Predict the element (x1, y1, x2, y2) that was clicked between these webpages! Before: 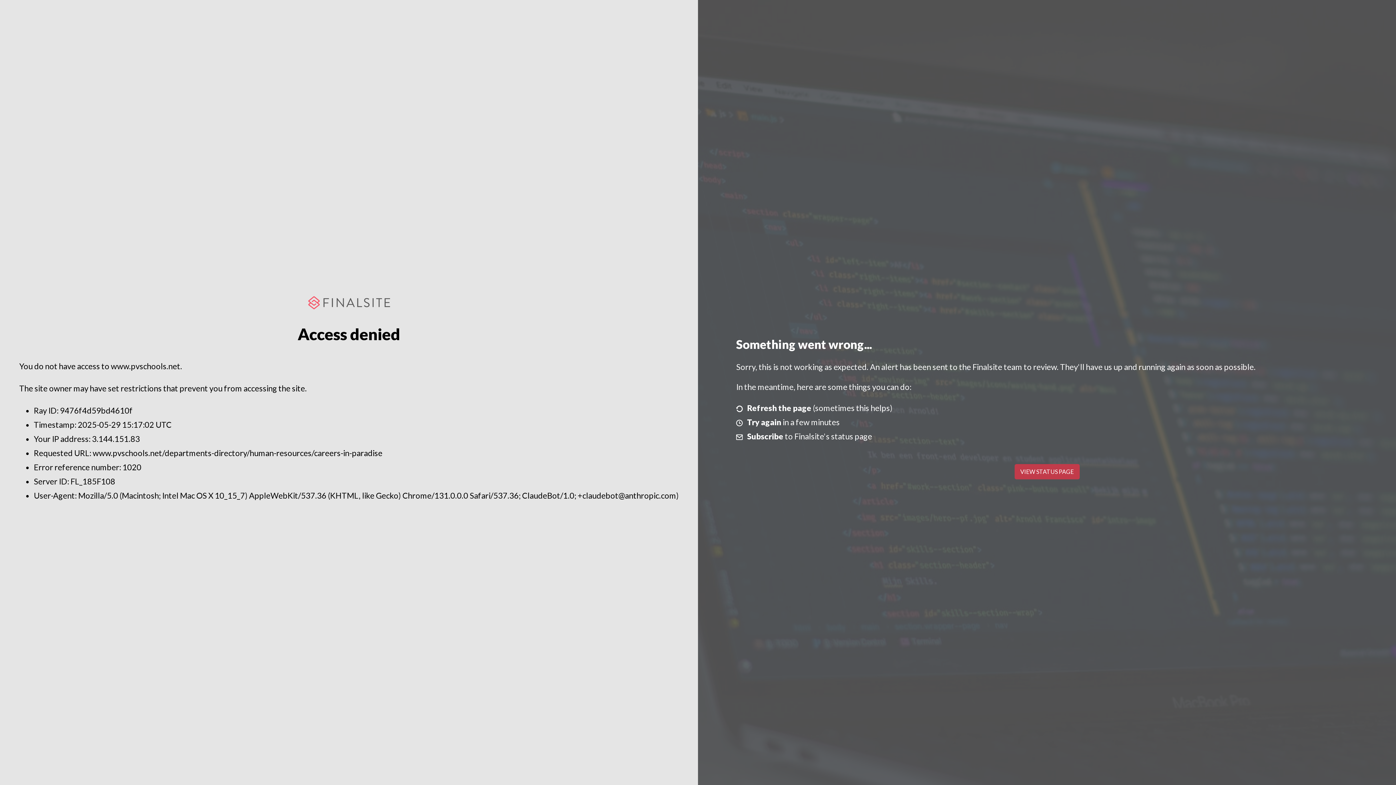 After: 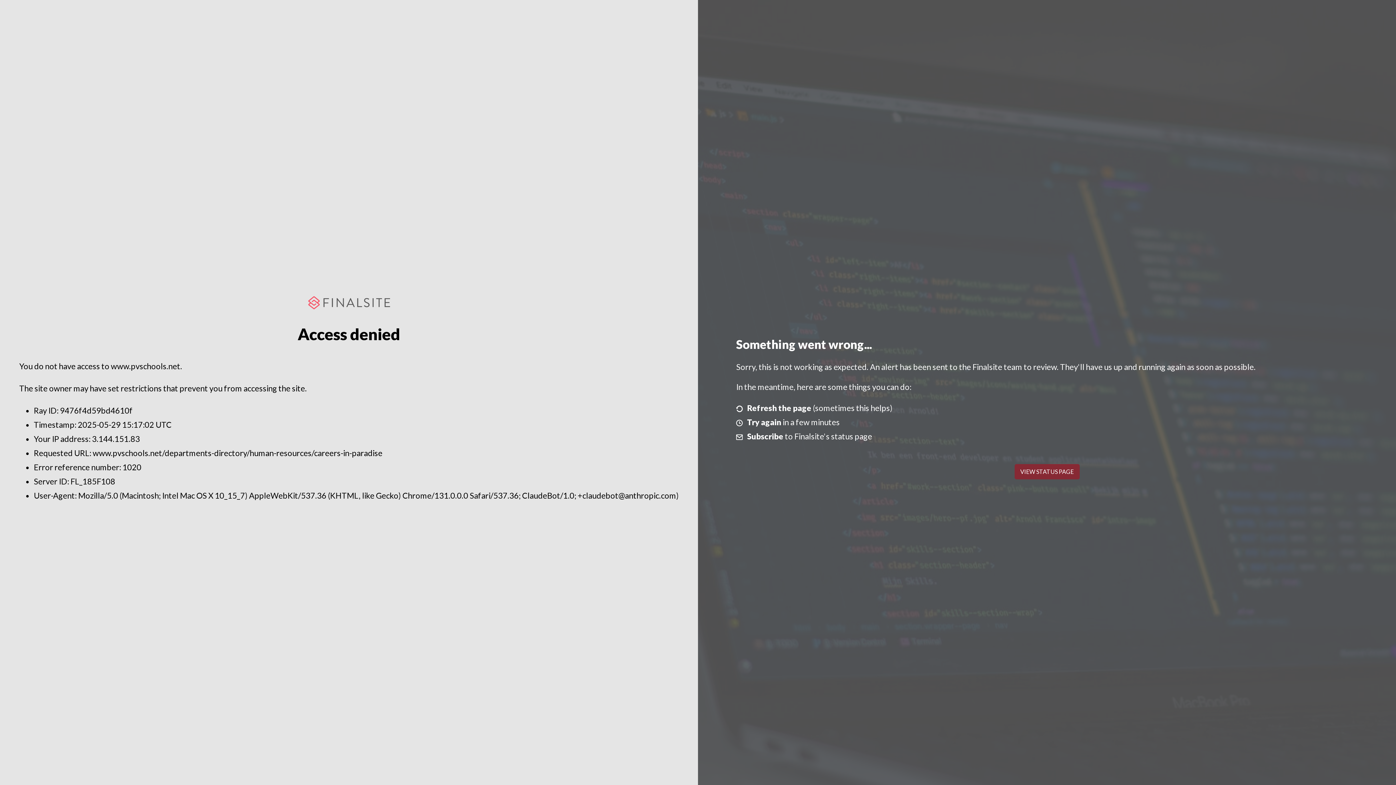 Action: label: VIEW STATUS PAGE bbox: (1014, 464, 1079, 479)